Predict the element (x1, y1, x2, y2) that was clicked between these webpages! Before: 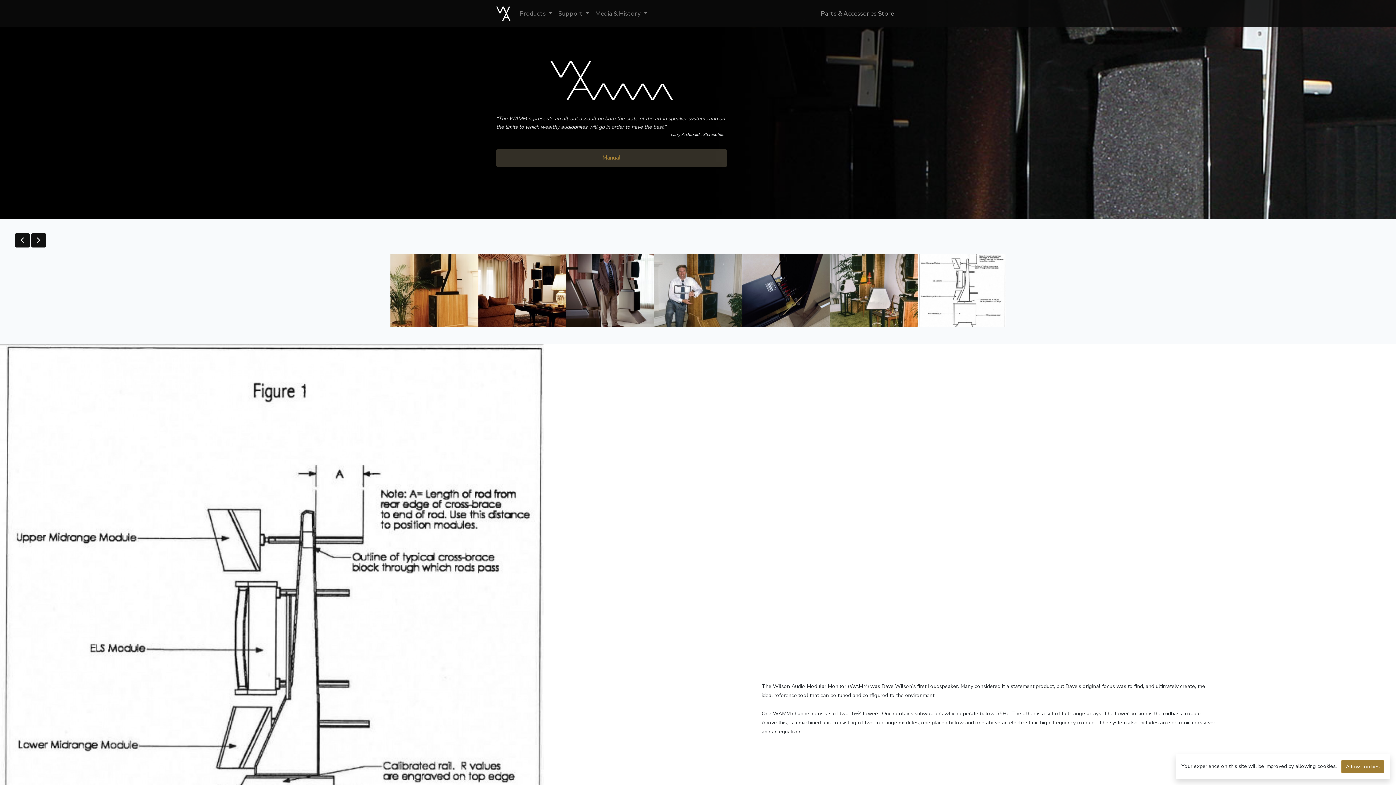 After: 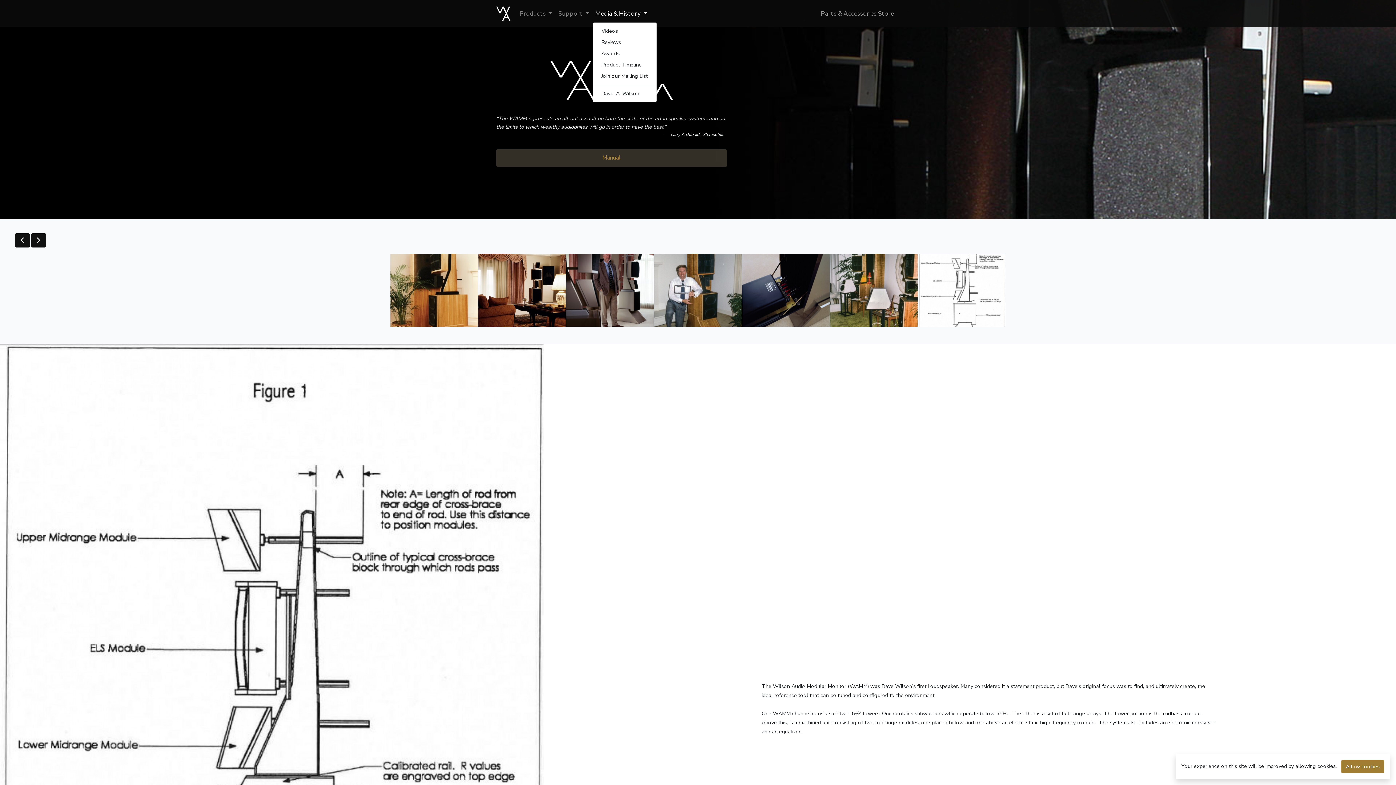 Action: label: Media & History  bbox: (592, 5, 650, 21)